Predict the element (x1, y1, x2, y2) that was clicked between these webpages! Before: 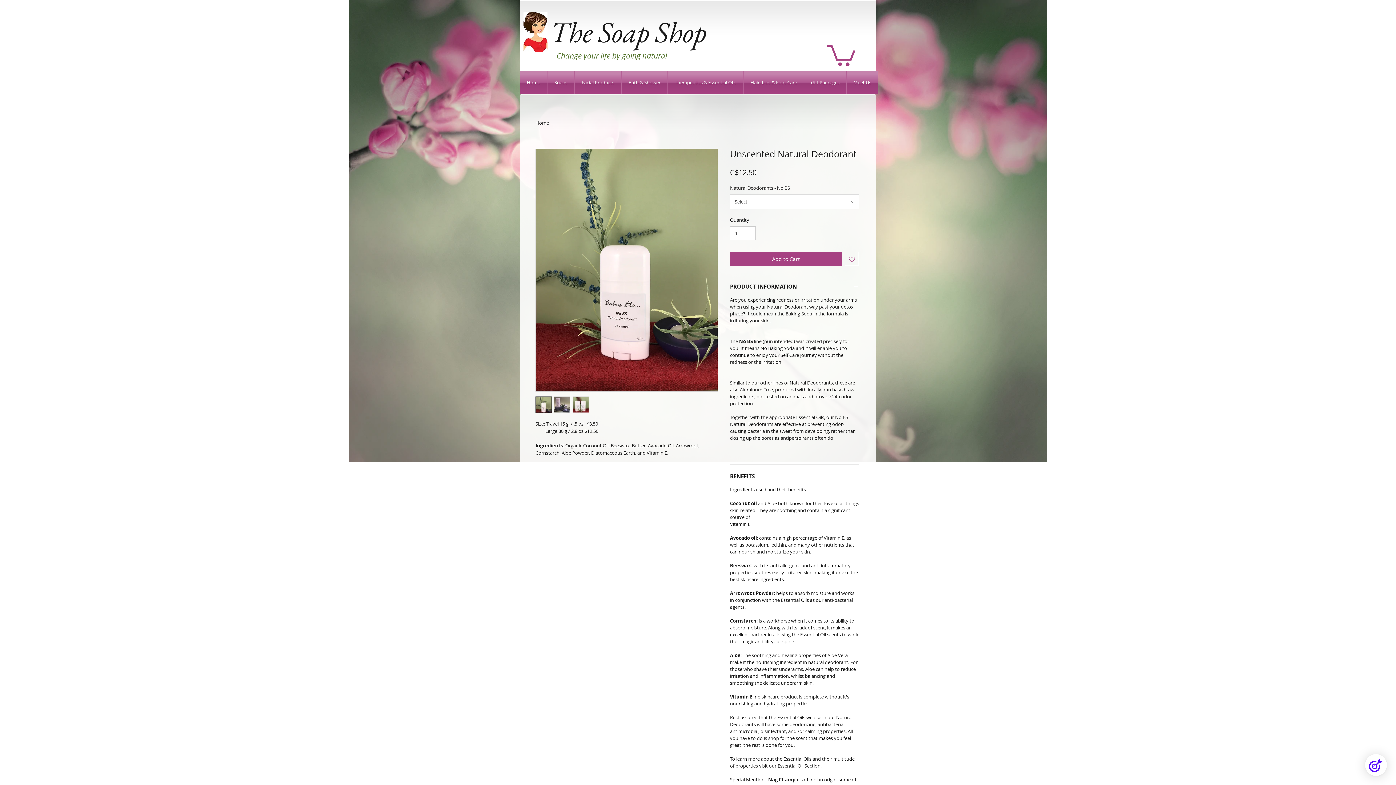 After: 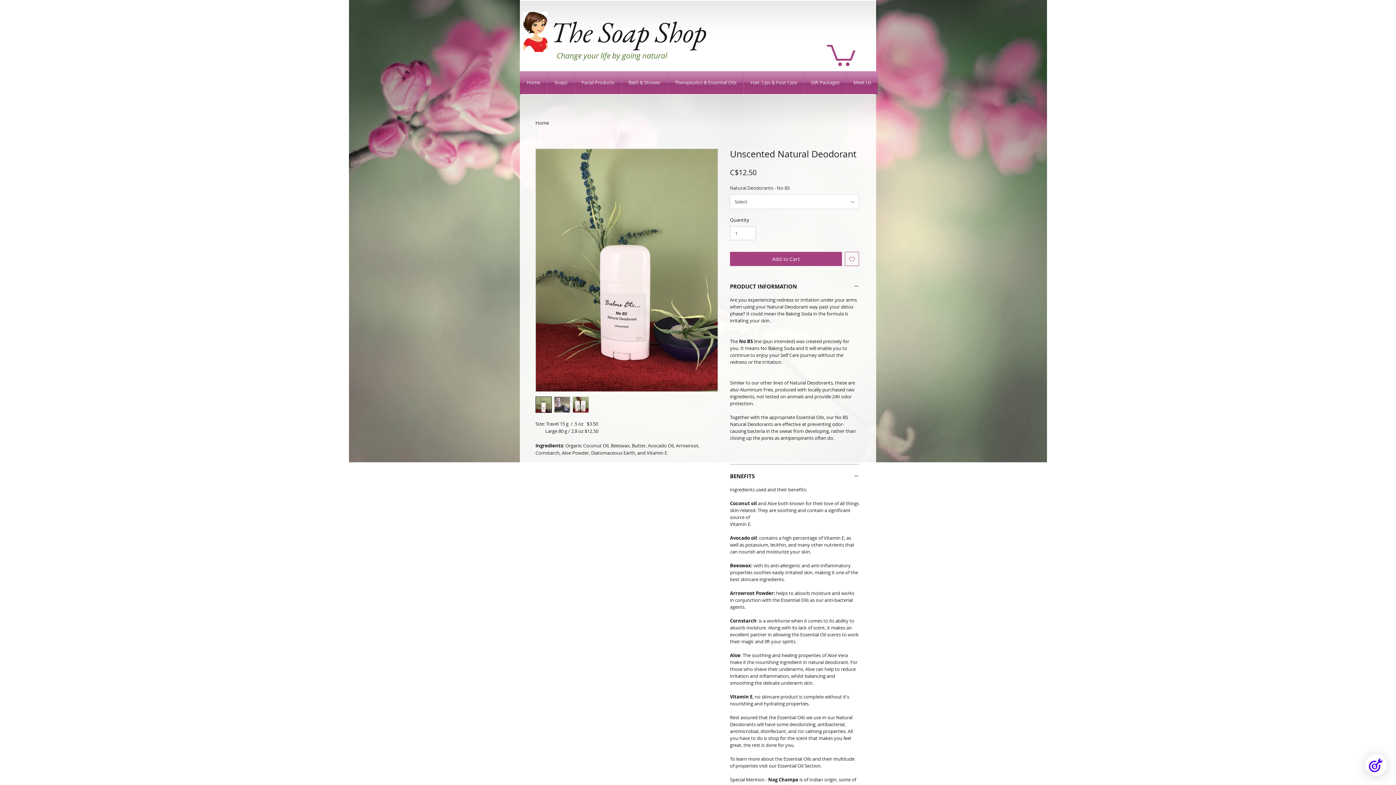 Action: label: Facial Products bbox: (574, 71, 621, 94)